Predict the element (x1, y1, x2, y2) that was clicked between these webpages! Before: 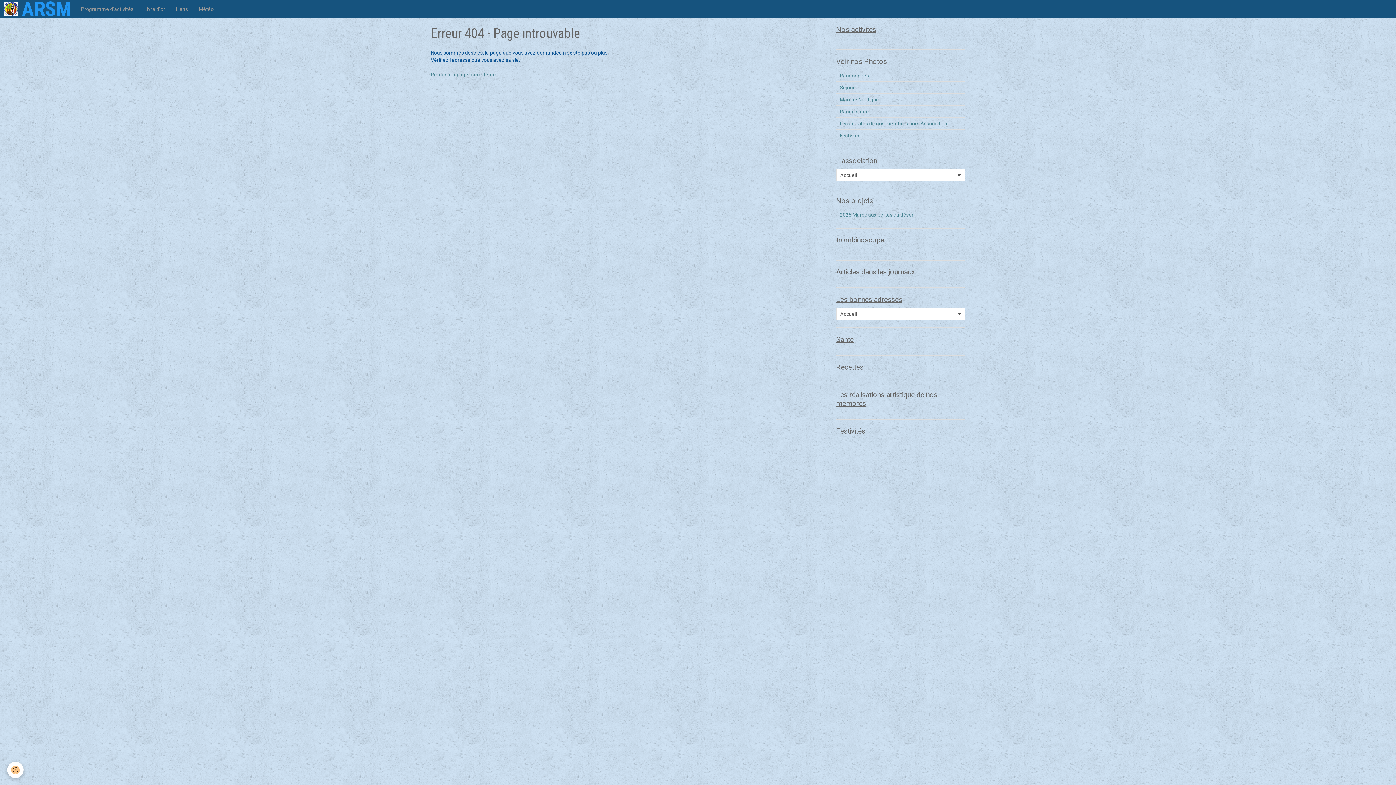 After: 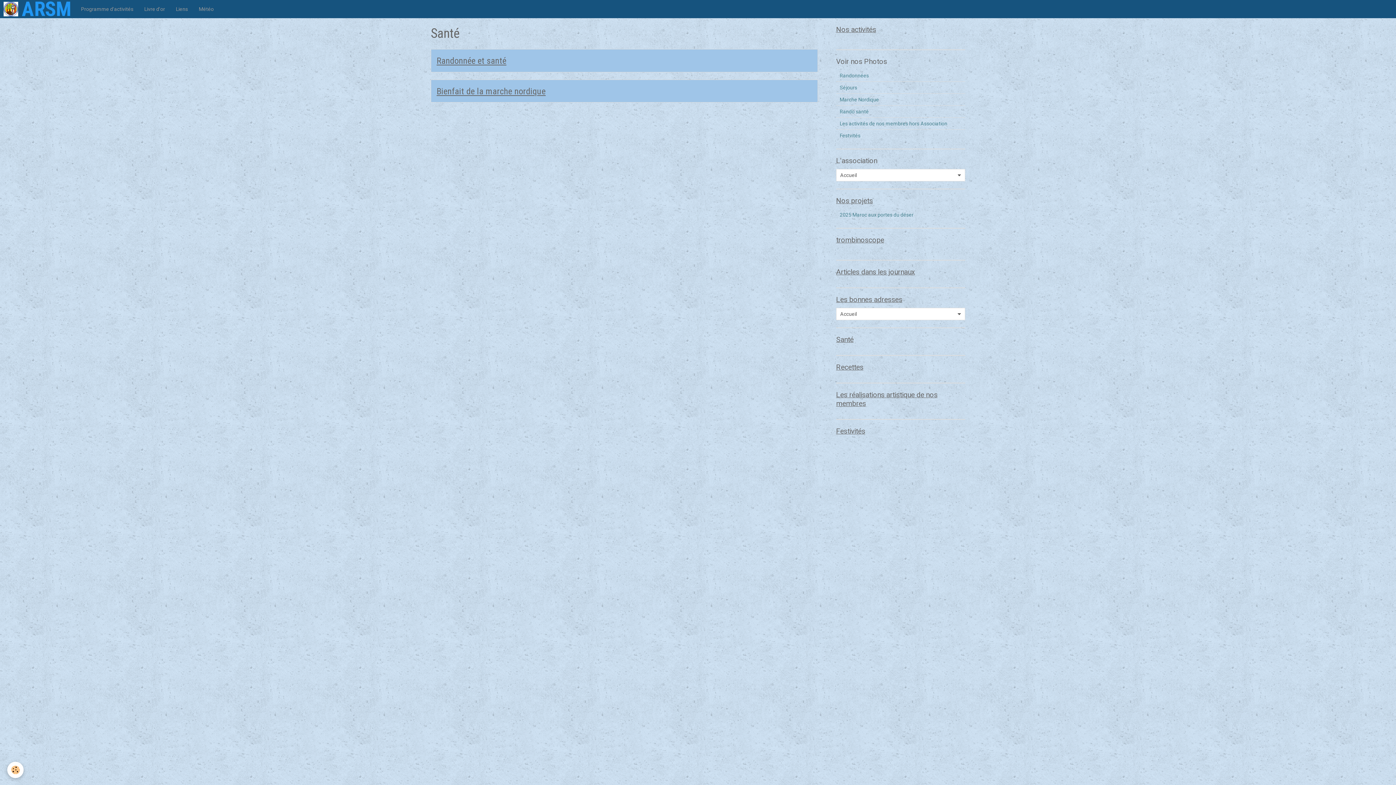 Action: bbox: (836, 335, 853, 344) label: Santé